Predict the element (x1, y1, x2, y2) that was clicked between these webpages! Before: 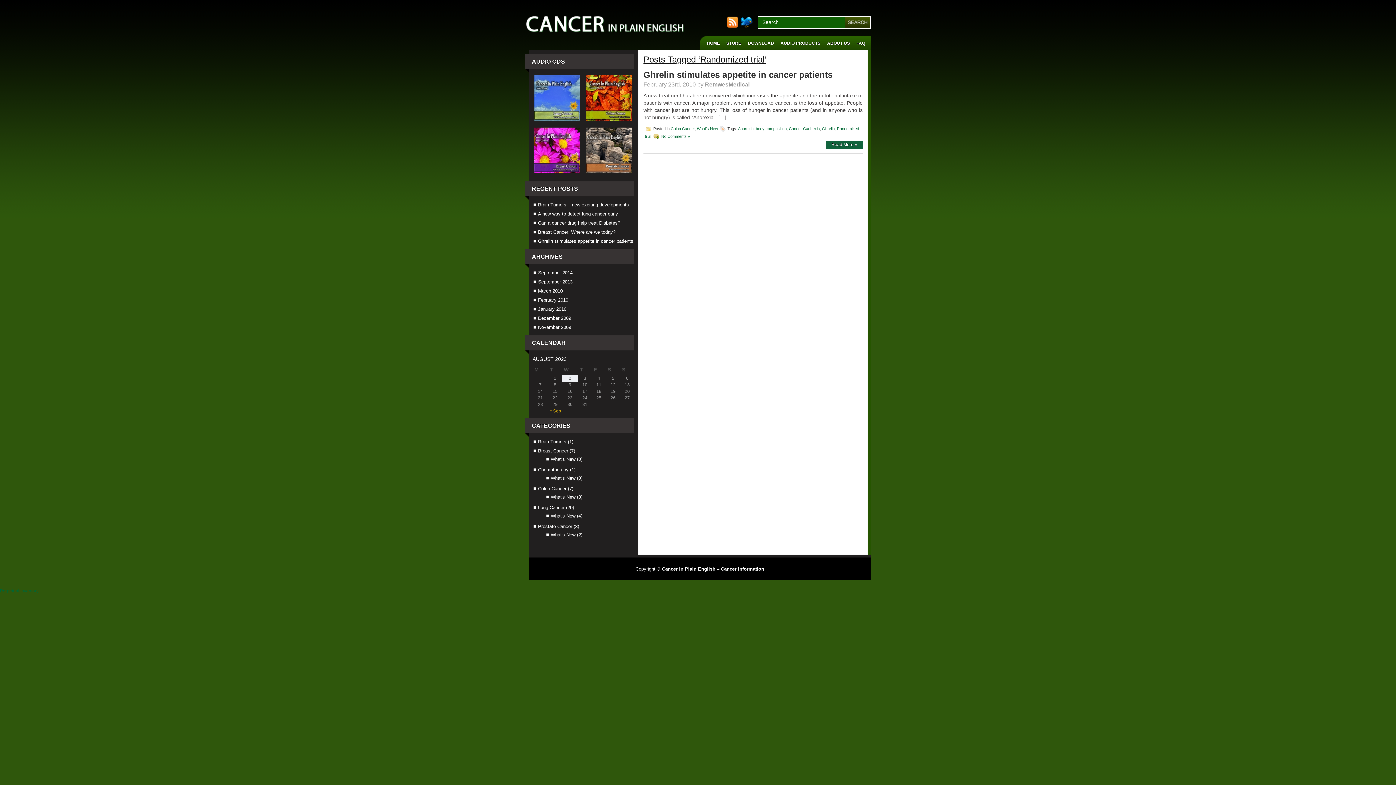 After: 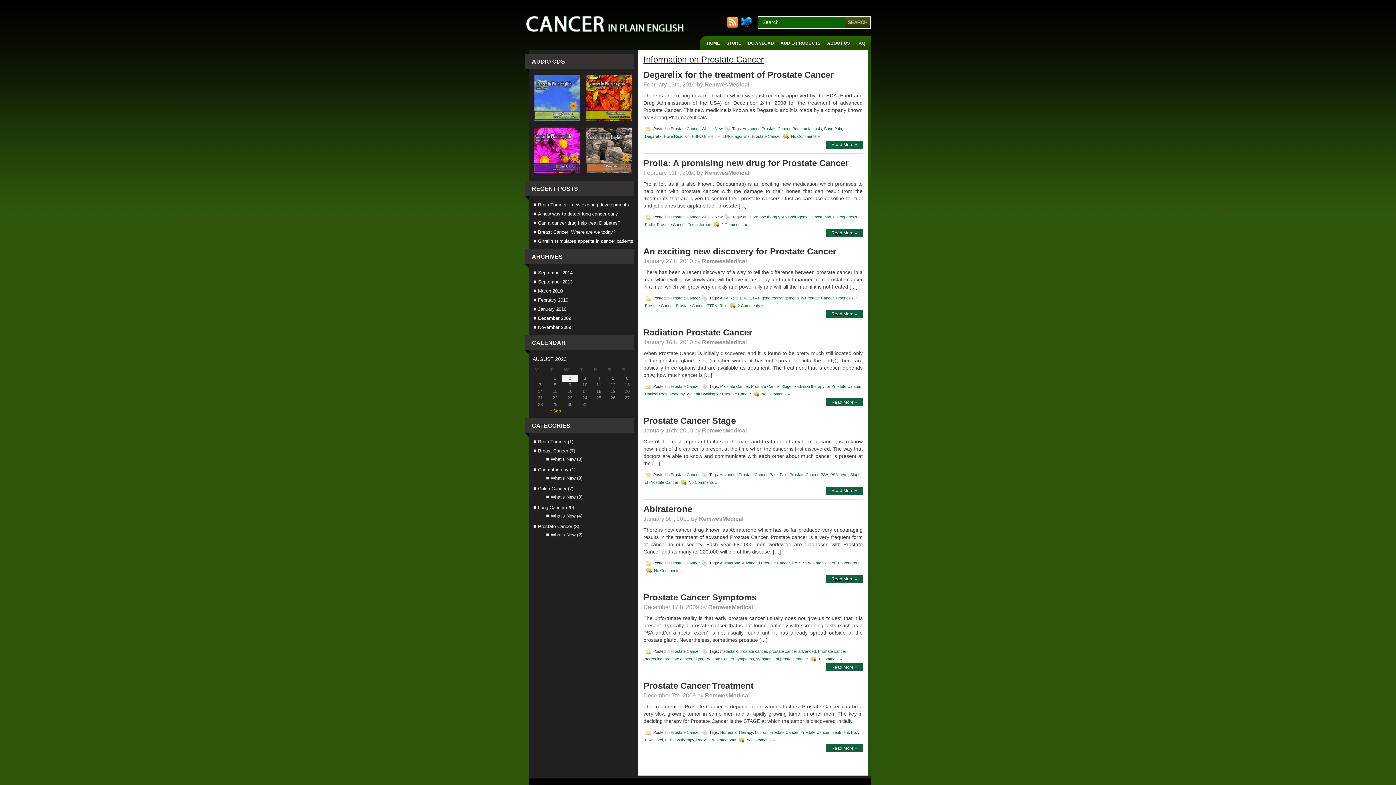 Action: label: Prostate Cancer bbox: (538, 524, 572, 529)